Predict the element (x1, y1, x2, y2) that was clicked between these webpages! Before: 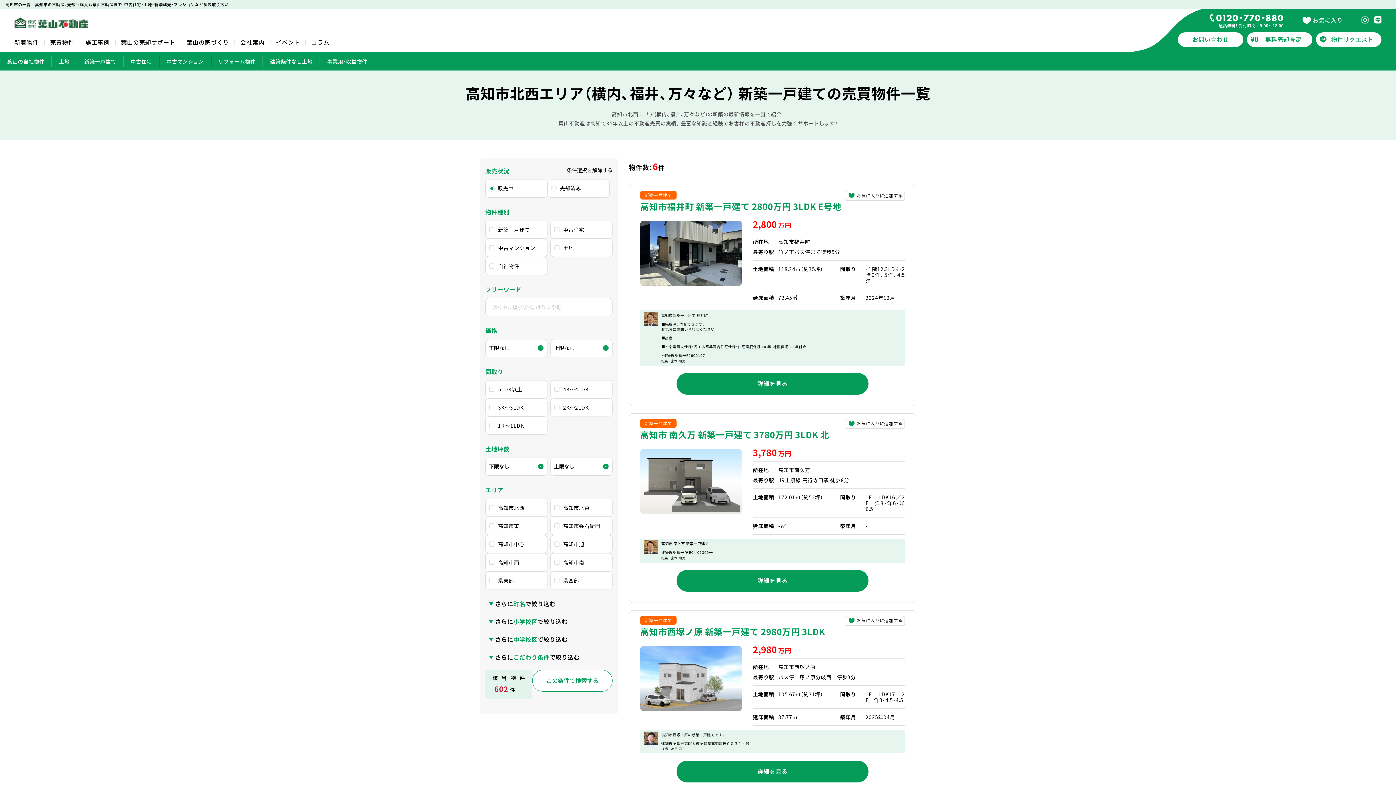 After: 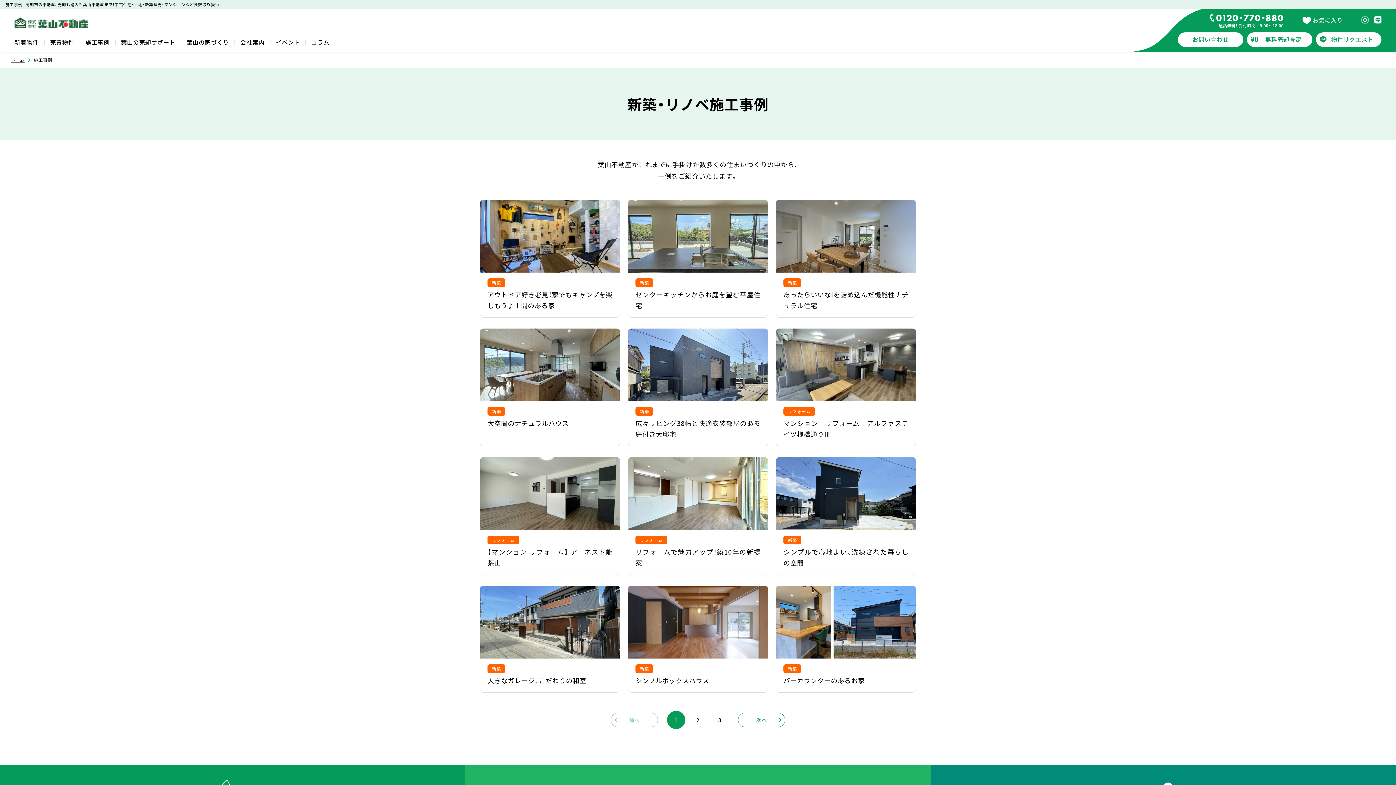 Action: bbox: (85, 32, 109, 52) label: 施工事例